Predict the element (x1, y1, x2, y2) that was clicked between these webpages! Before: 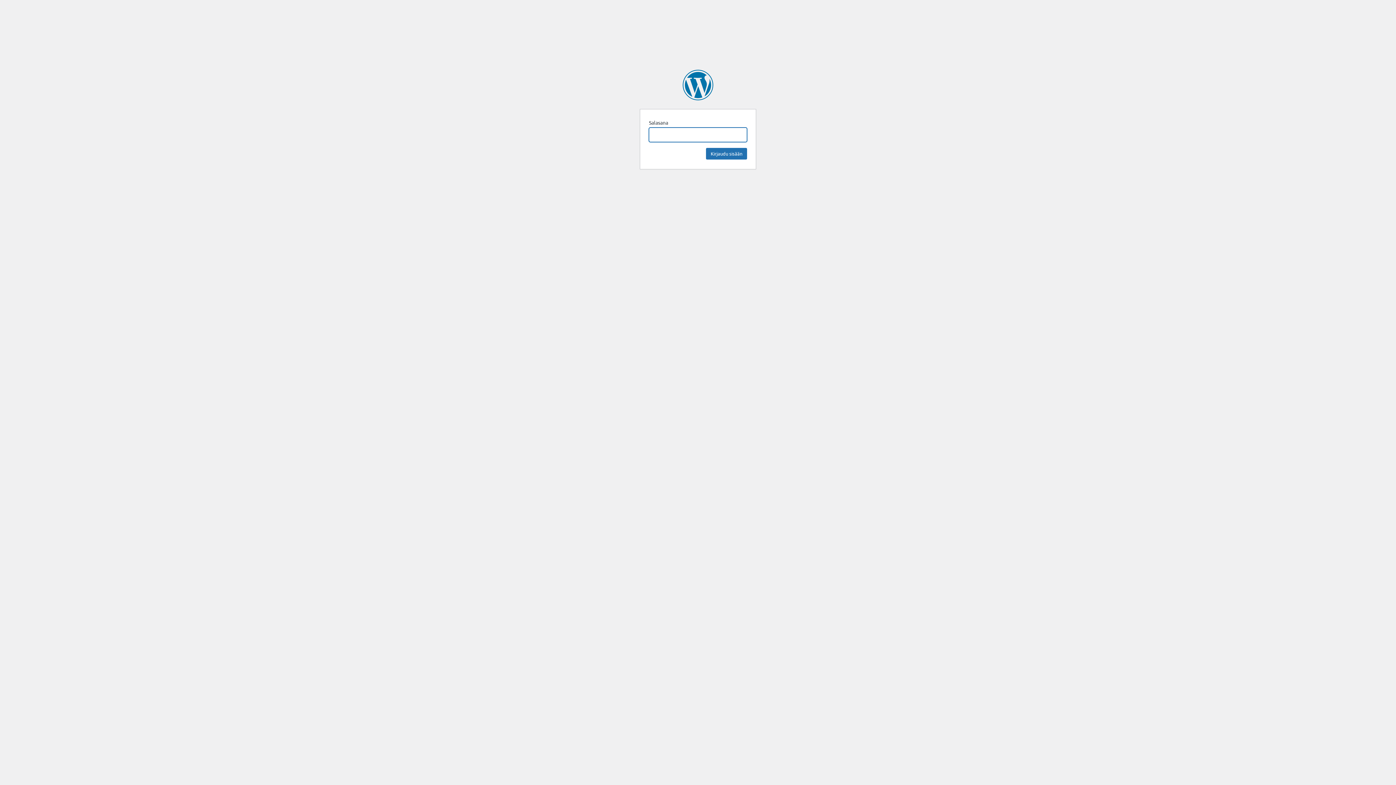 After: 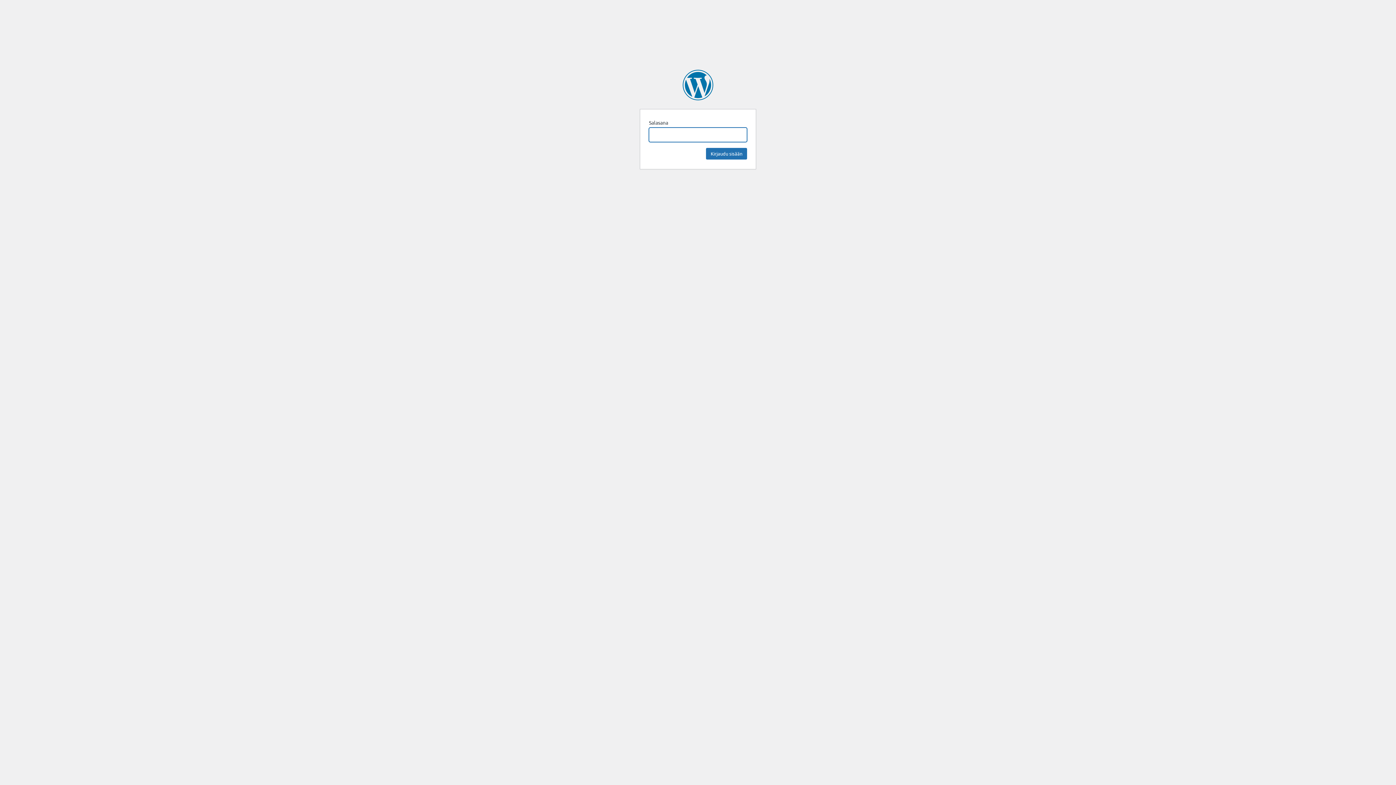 Action: label: PHM Template bbox: (682, 69, 713, 100)